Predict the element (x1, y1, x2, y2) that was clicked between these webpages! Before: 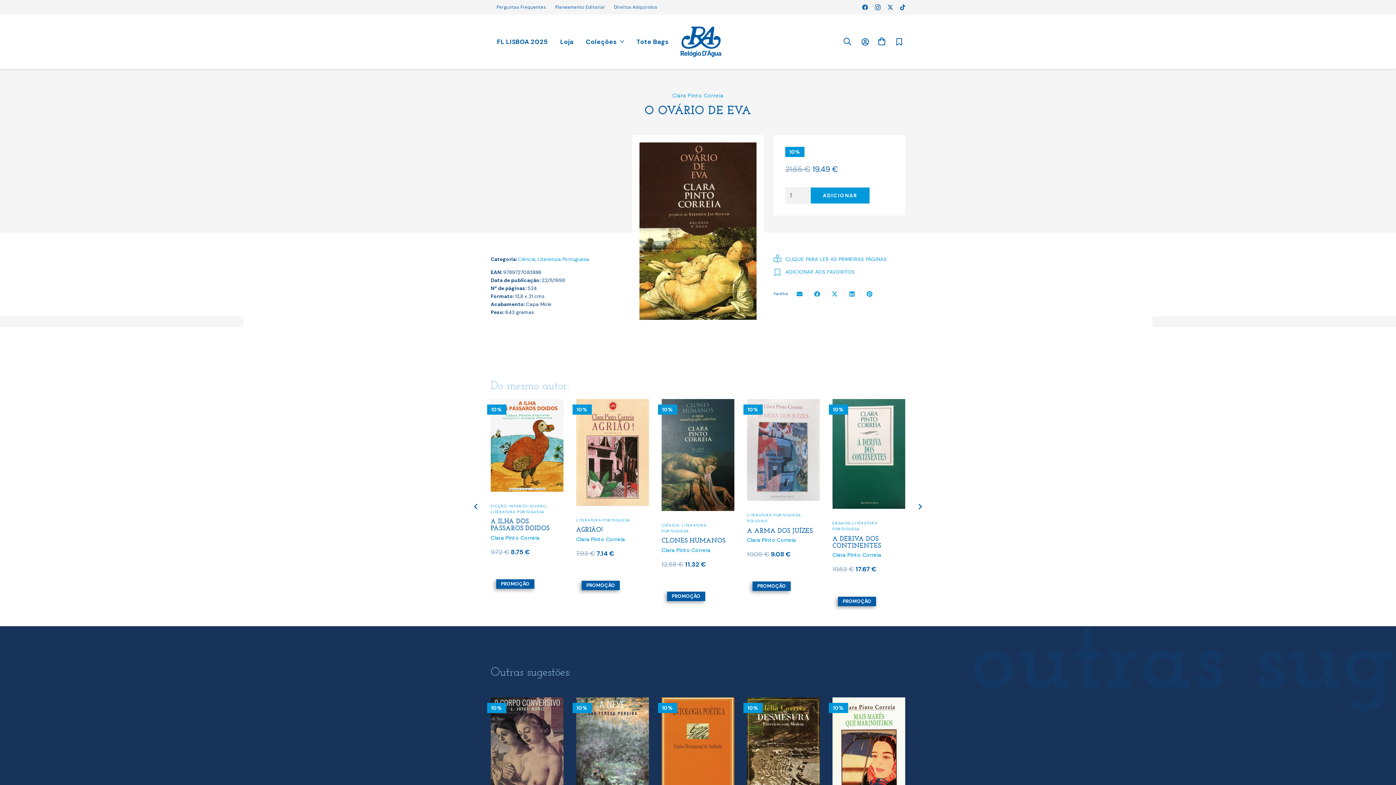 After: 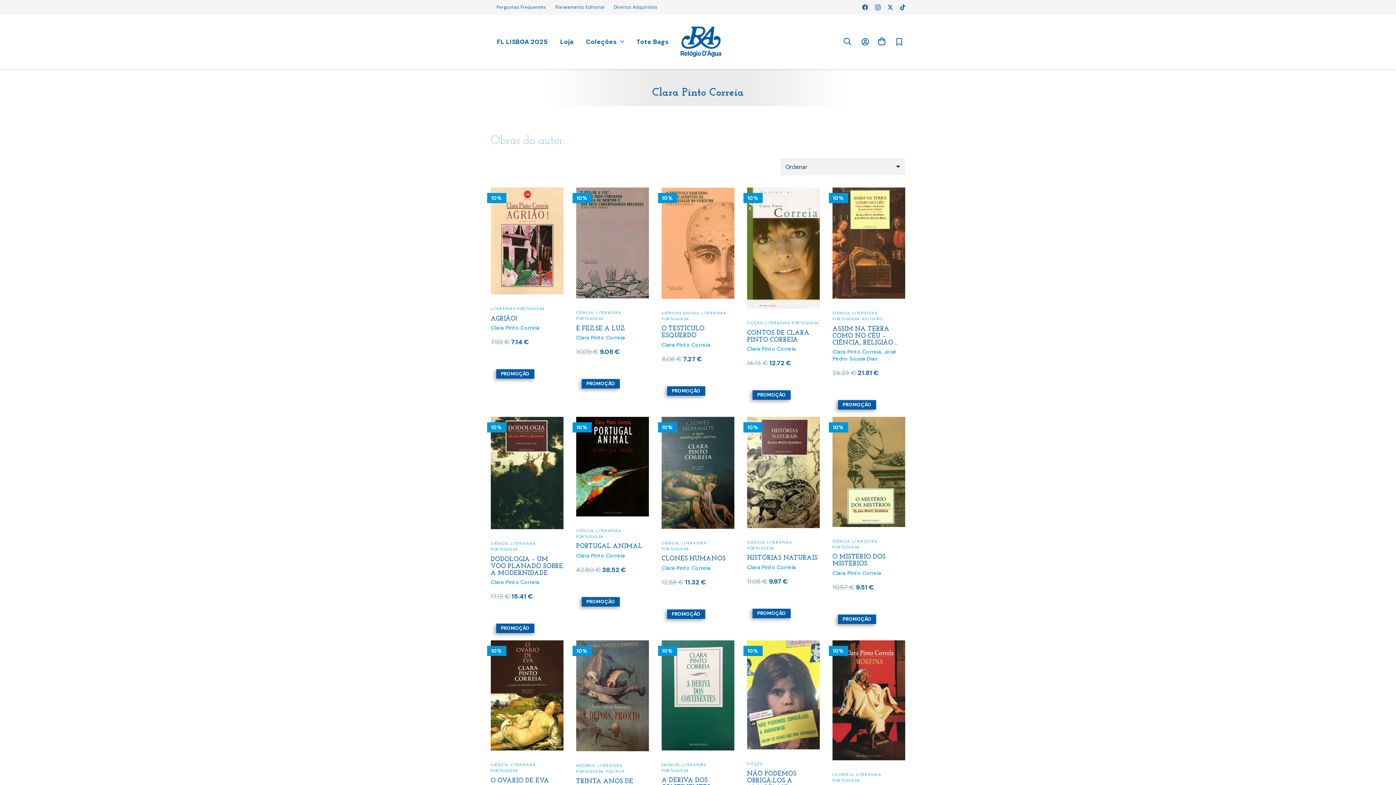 Action: bbox: (576, 536, 625, 542) label: Clara Pinto Correia